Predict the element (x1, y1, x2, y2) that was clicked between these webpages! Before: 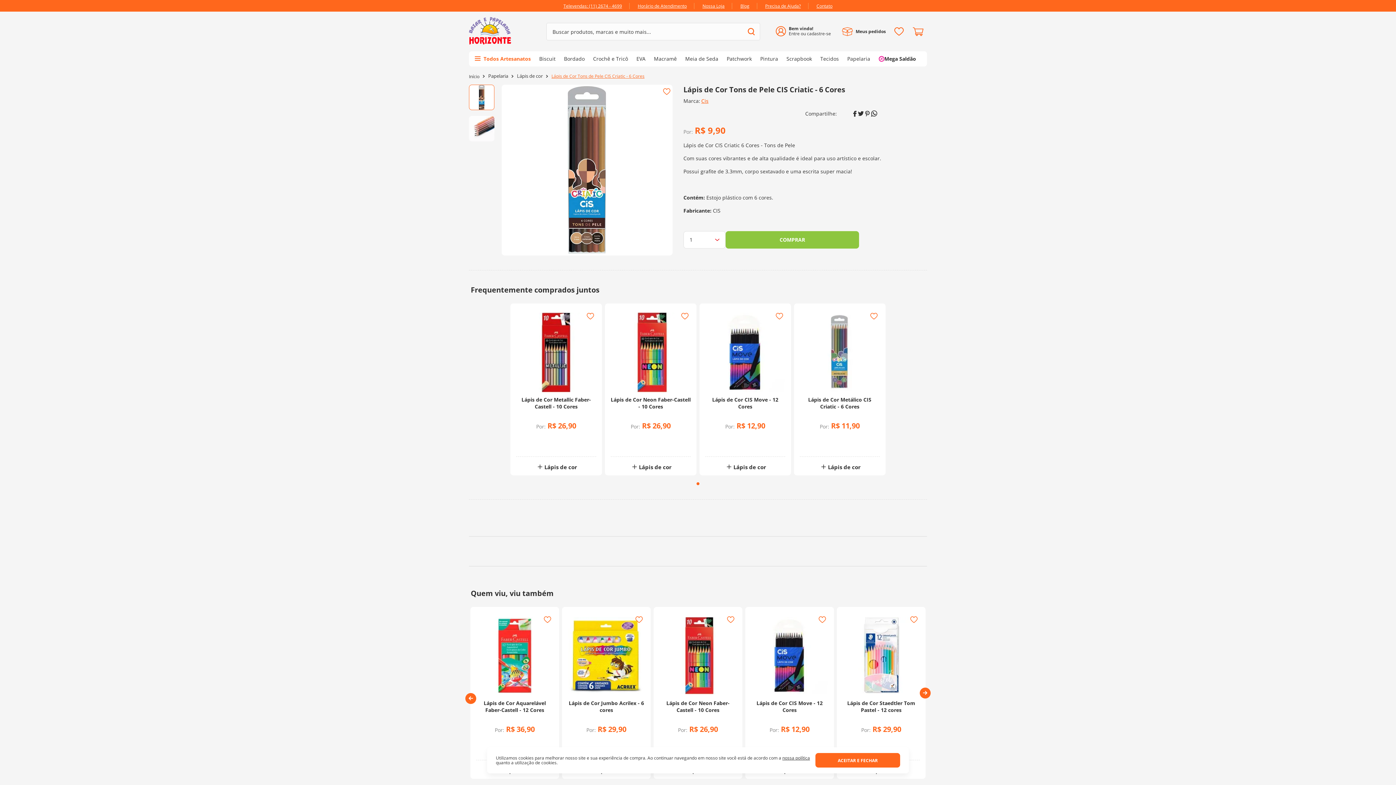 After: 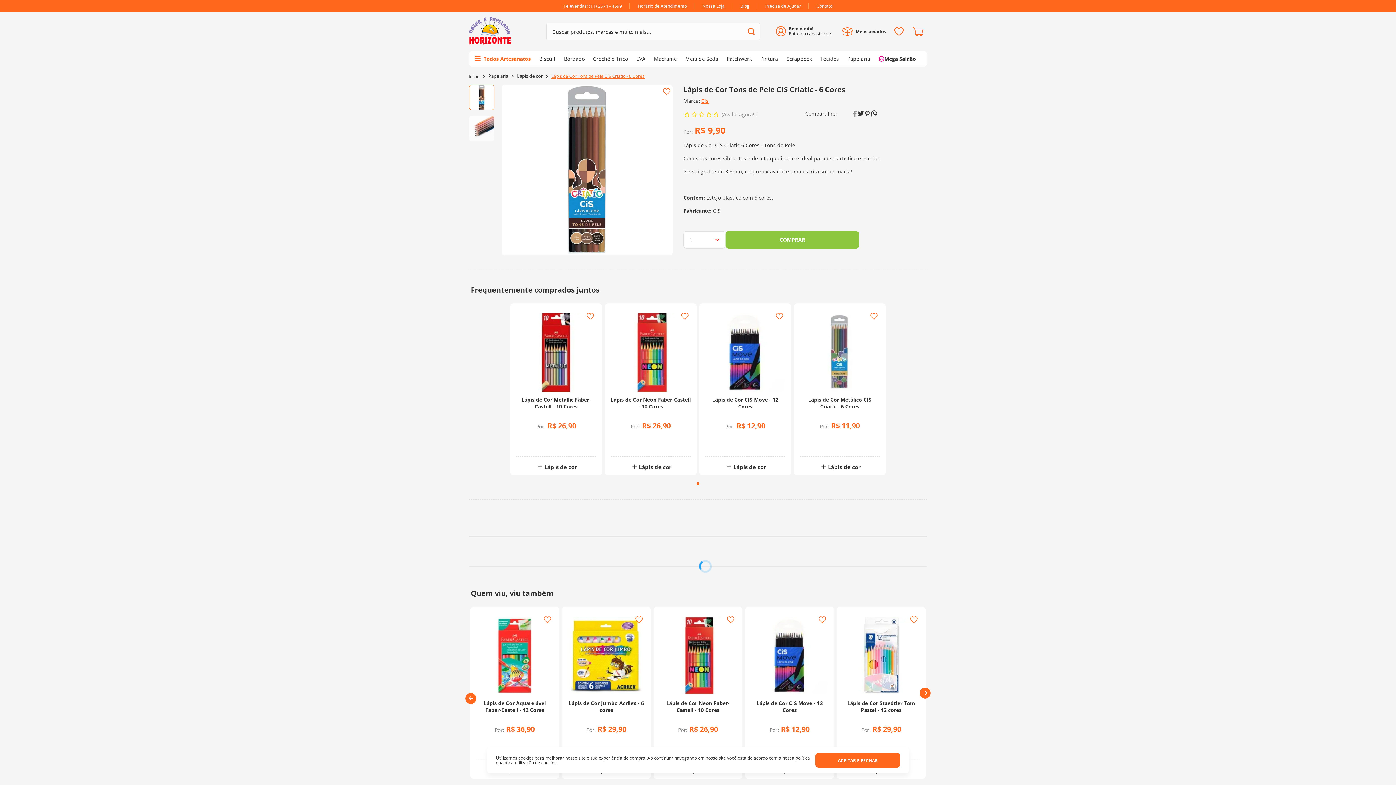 Action: label: facebook bbox: (853, 88, 856, 94)